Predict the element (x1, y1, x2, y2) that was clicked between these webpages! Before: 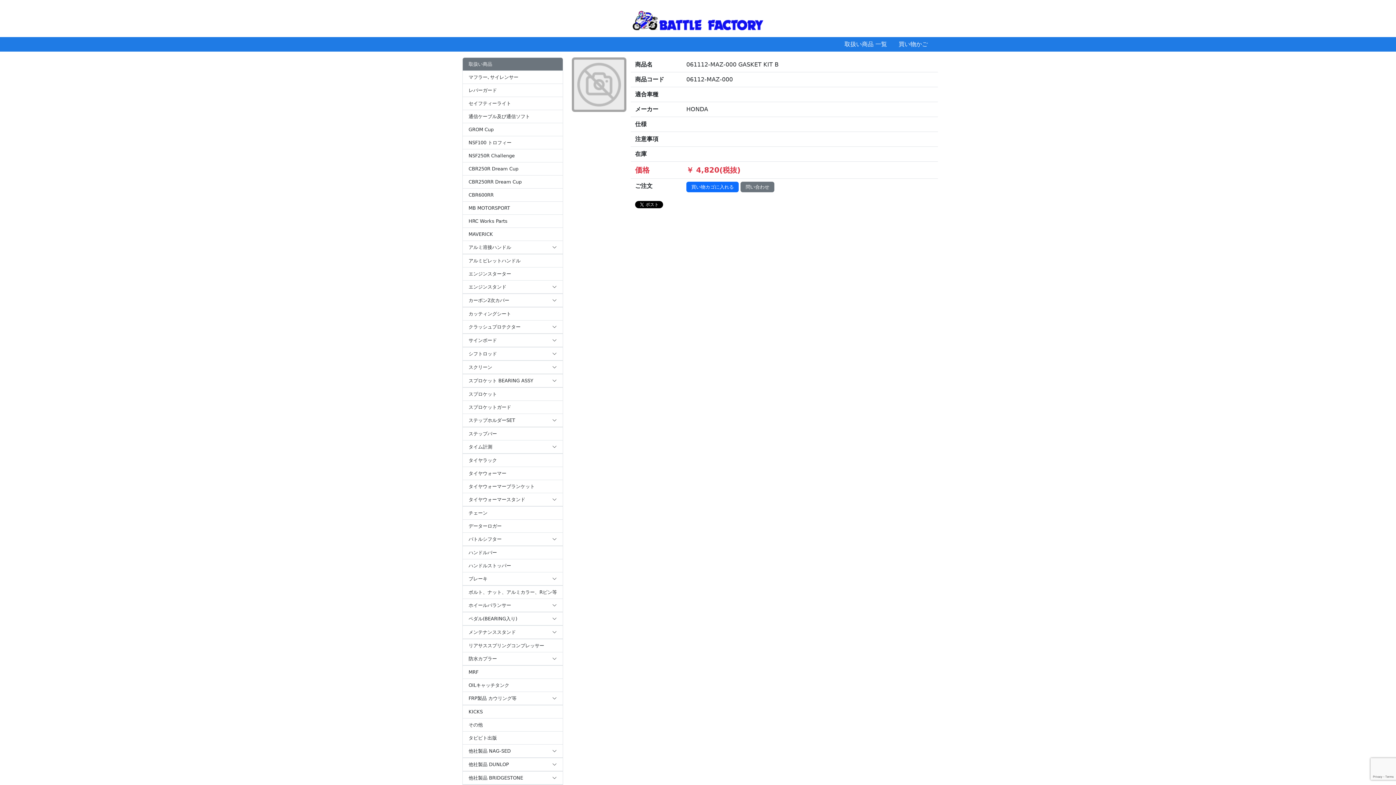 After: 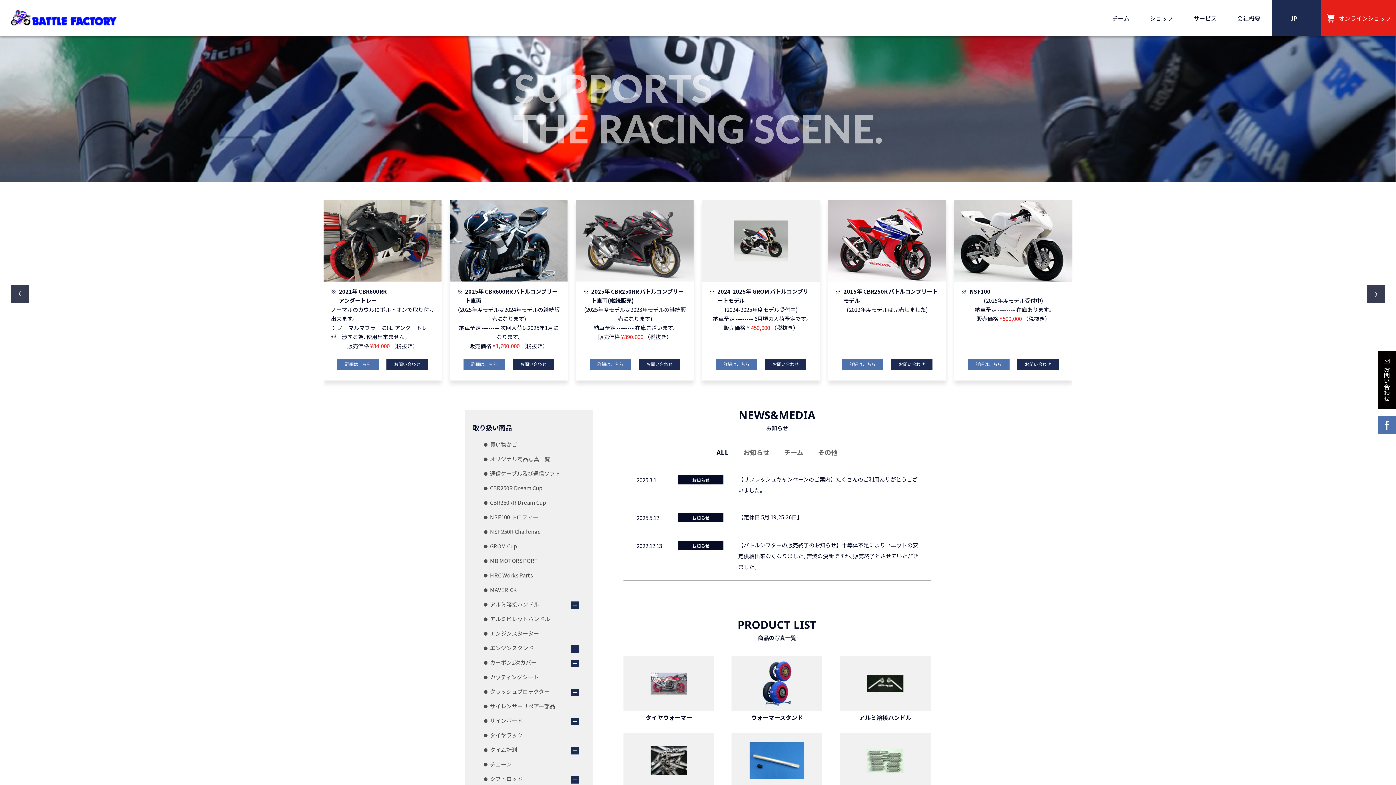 Action: bbox: (632, 14, 763, 21)